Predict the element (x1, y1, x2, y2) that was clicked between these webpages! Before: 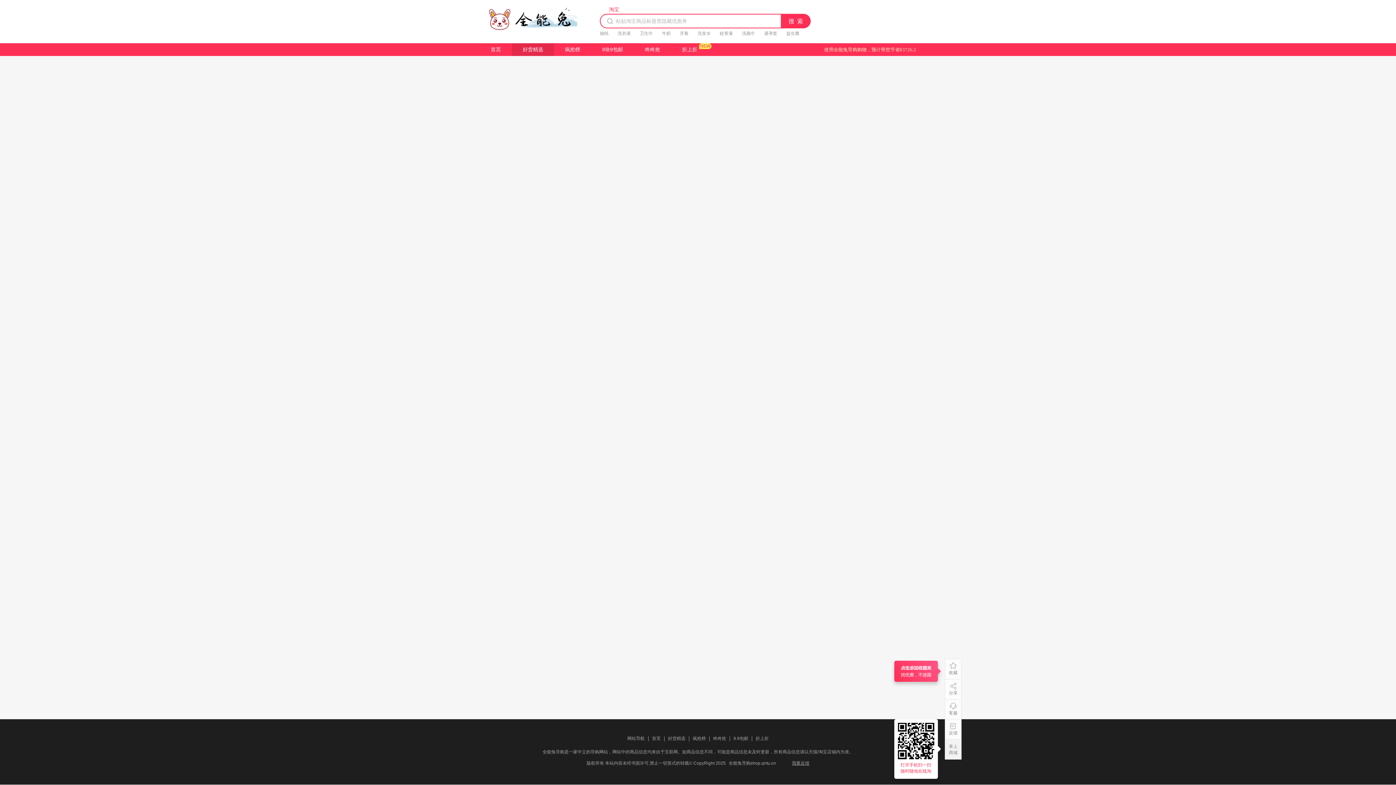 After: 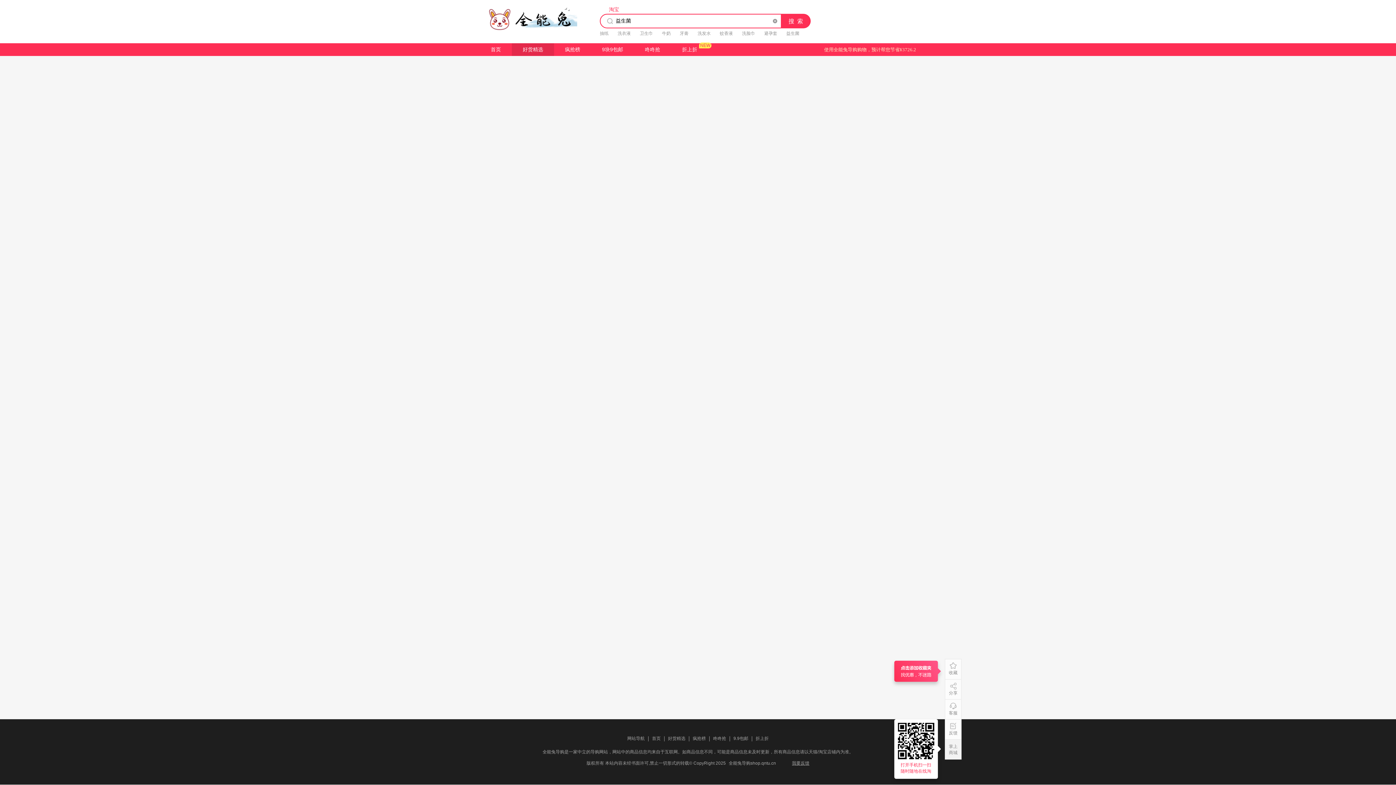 Action: label: 益生菌 bbox: (786, 30, 799, 36)